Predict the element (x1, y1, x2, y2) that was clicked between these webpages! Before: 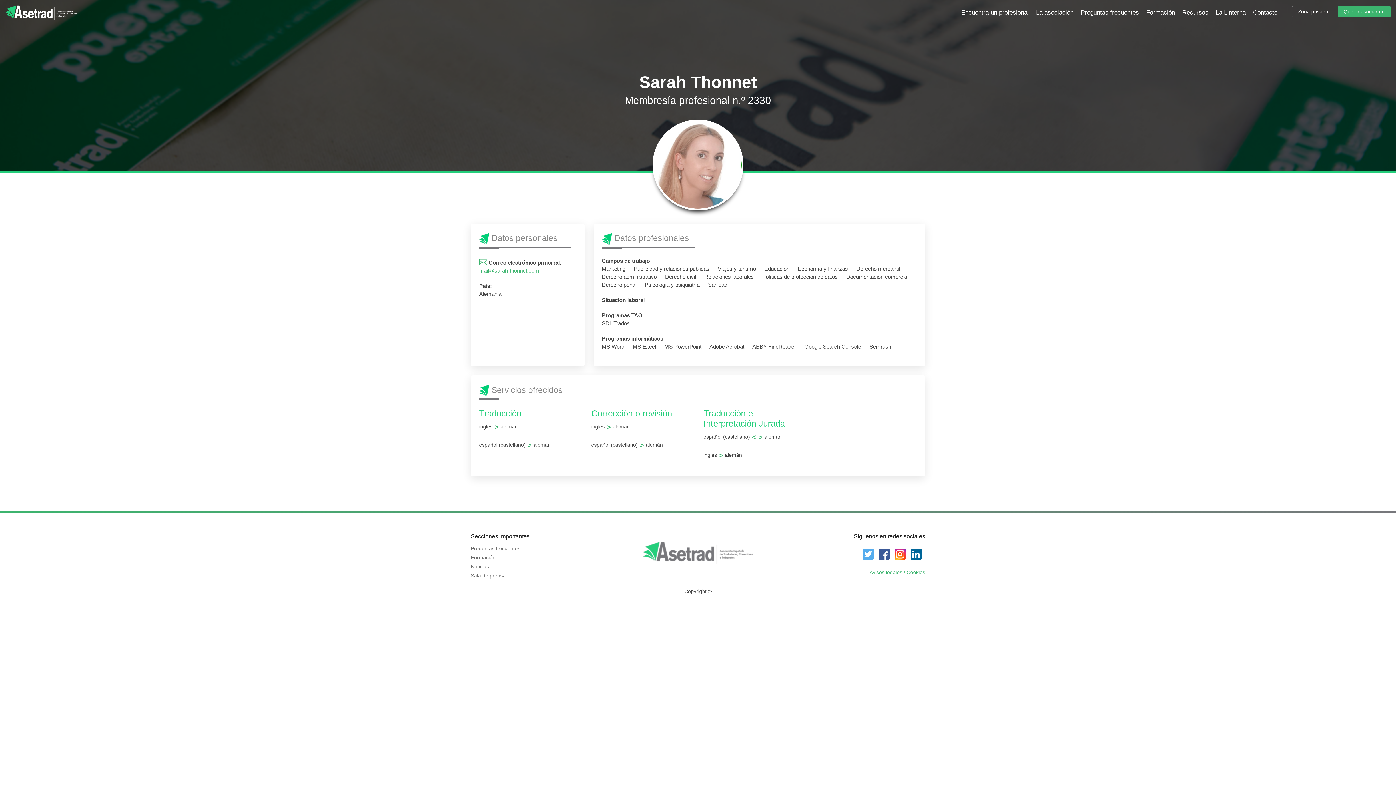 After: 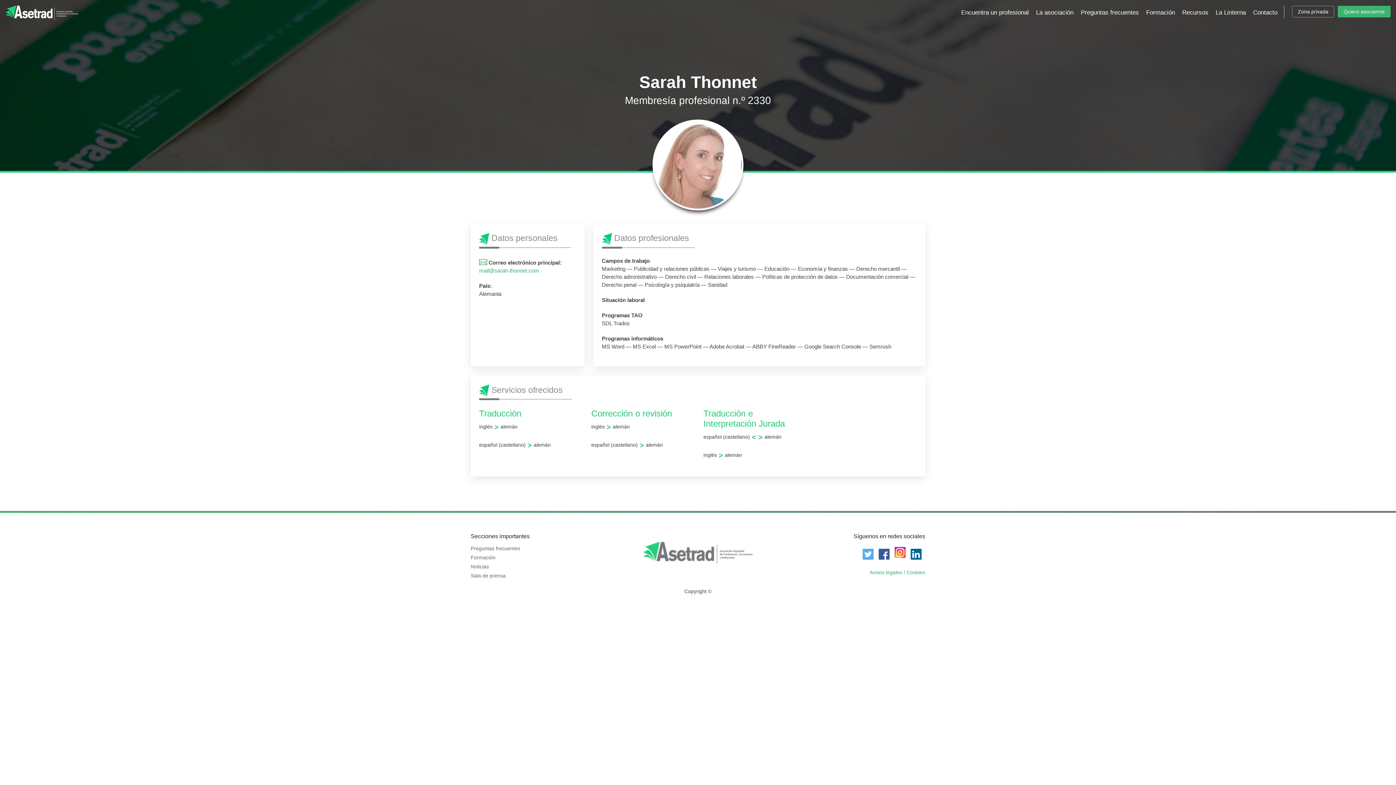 Action: bbox: (894, 549, 905, 559)